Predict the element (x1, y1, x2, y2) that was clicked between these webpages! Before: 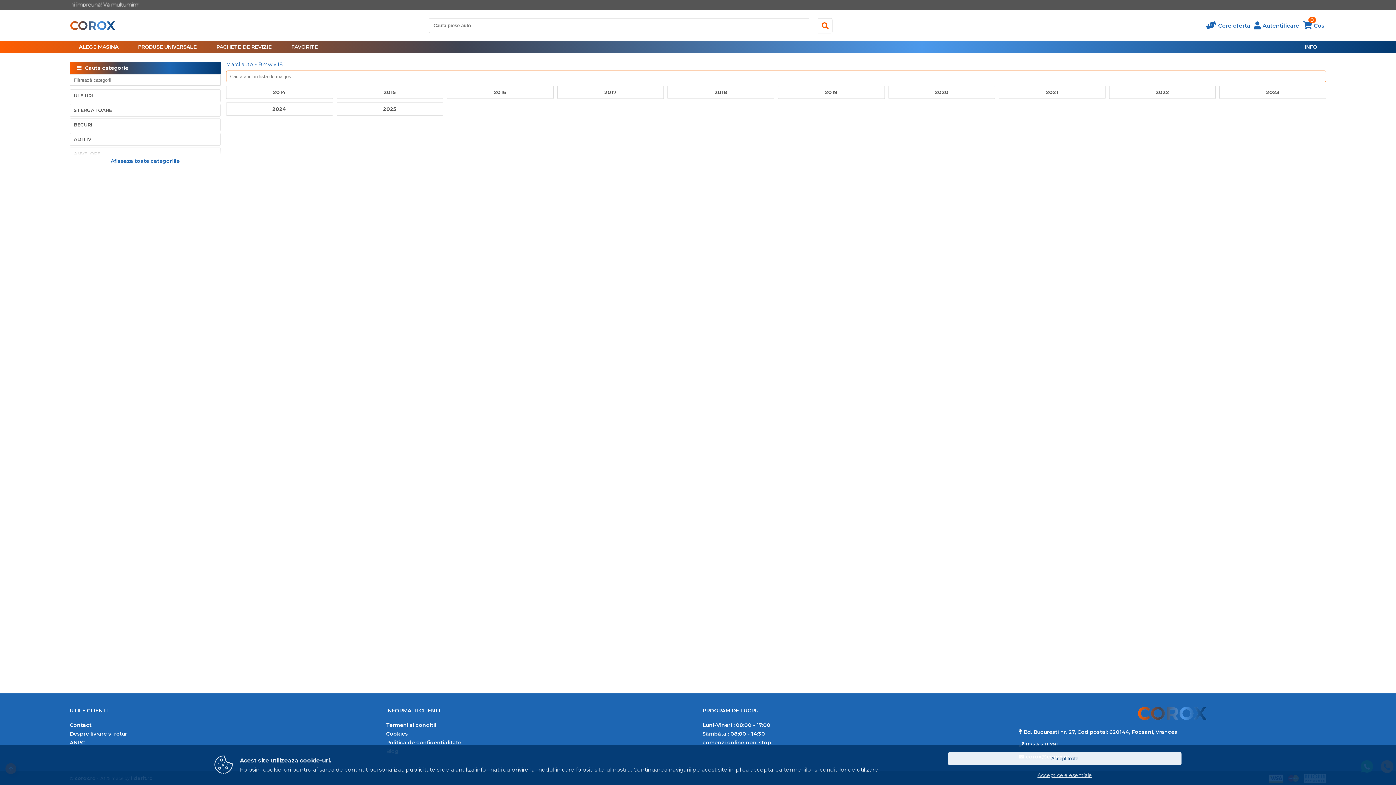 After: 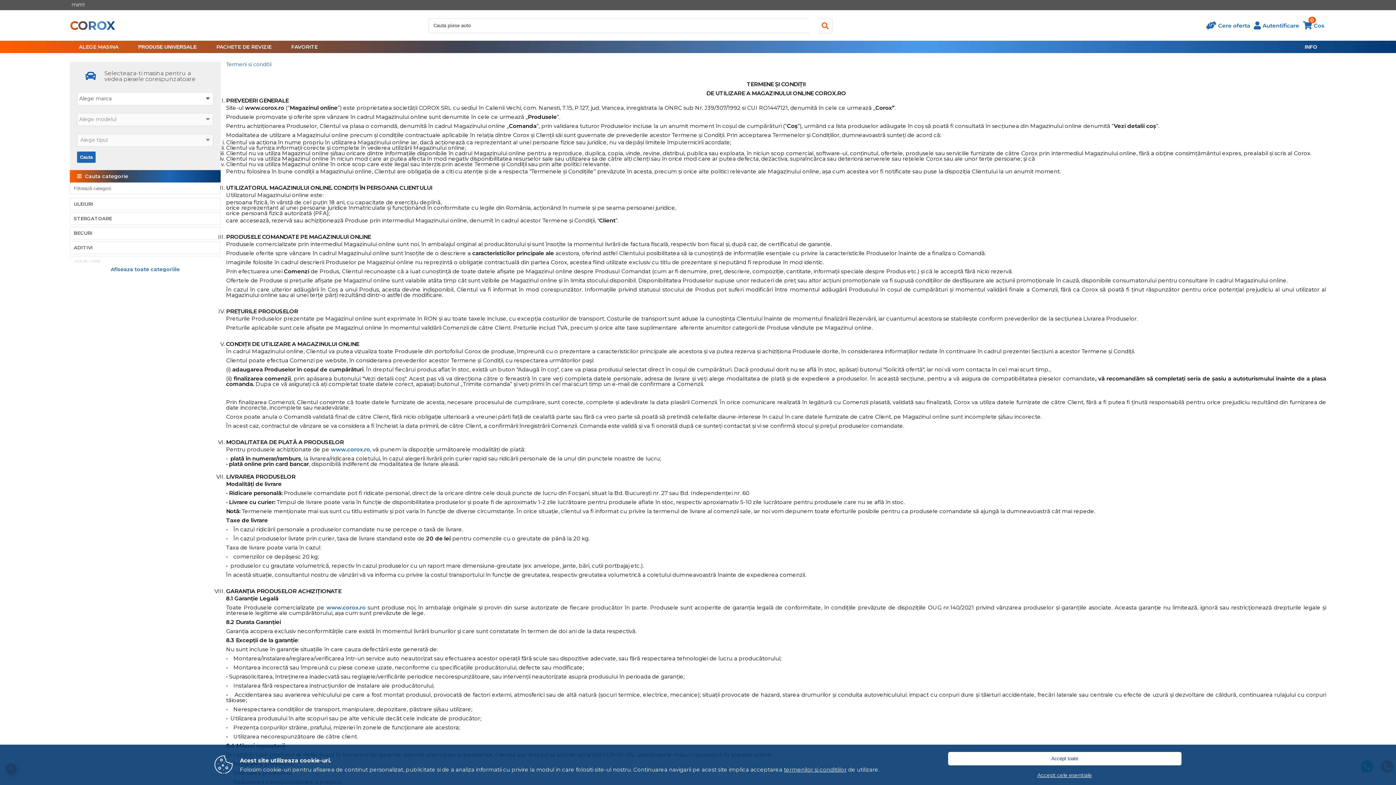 Action: bbox: (784, 766, 846, 773) label: termenilor si conditiilor